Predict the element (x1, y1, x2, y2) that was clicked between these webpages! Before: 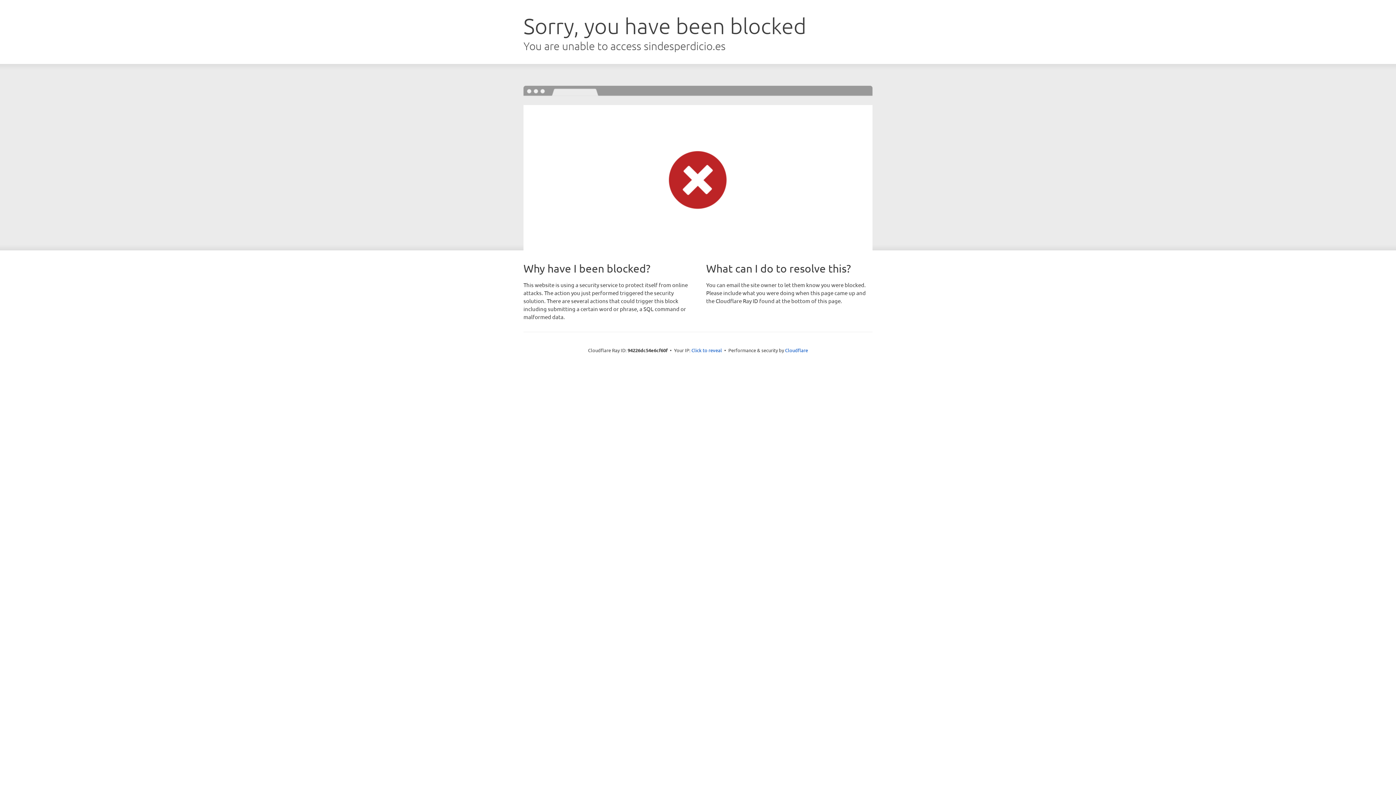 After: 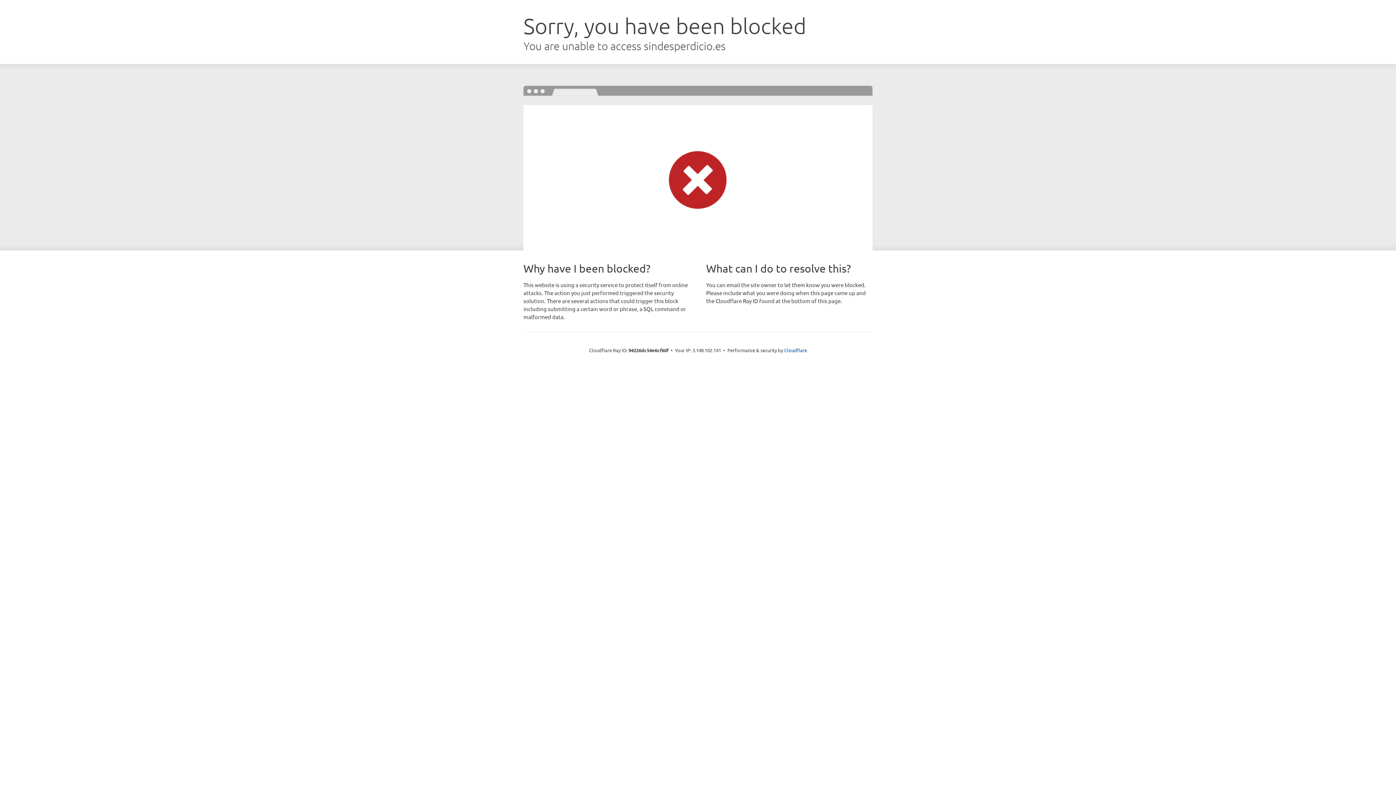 Action: bbox: (691, 346, 722, 353) label: Click to reveal